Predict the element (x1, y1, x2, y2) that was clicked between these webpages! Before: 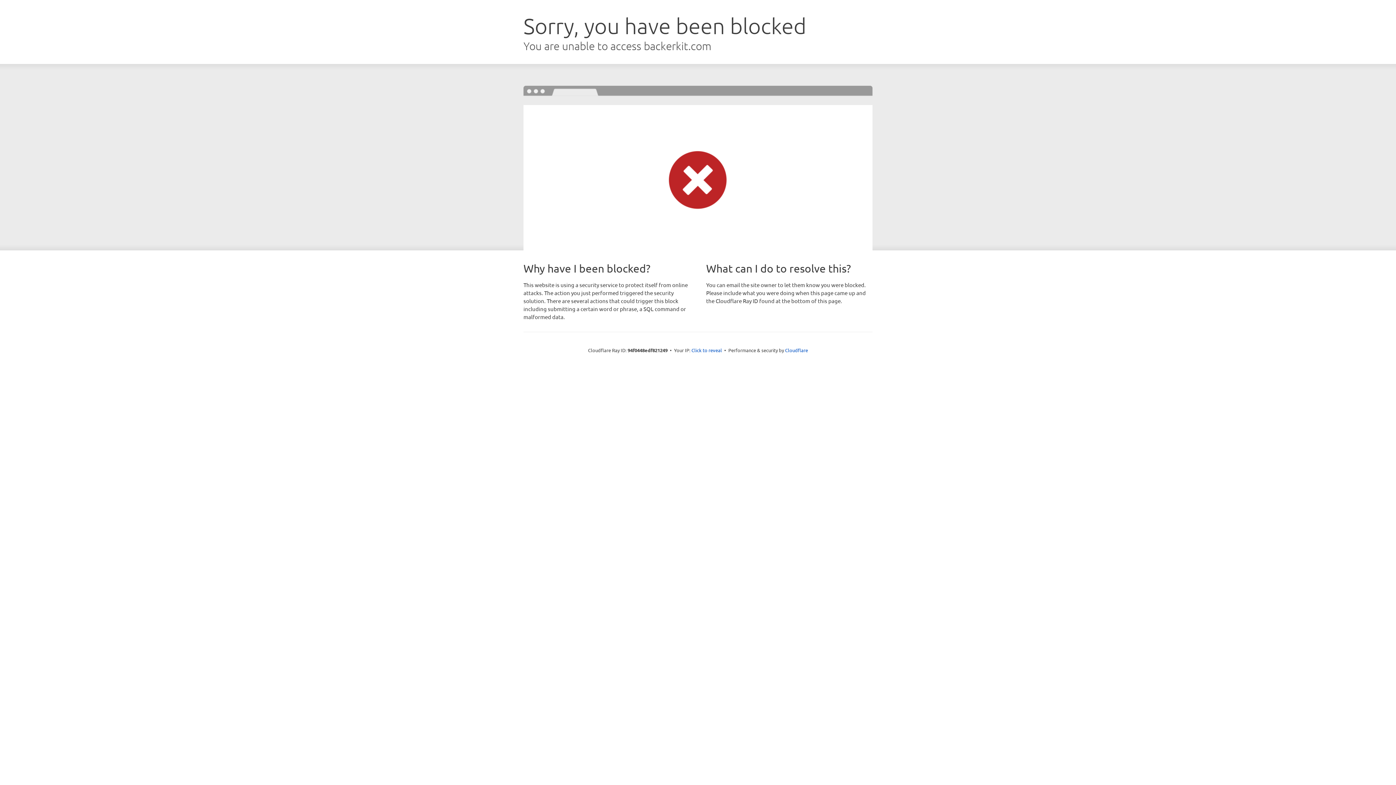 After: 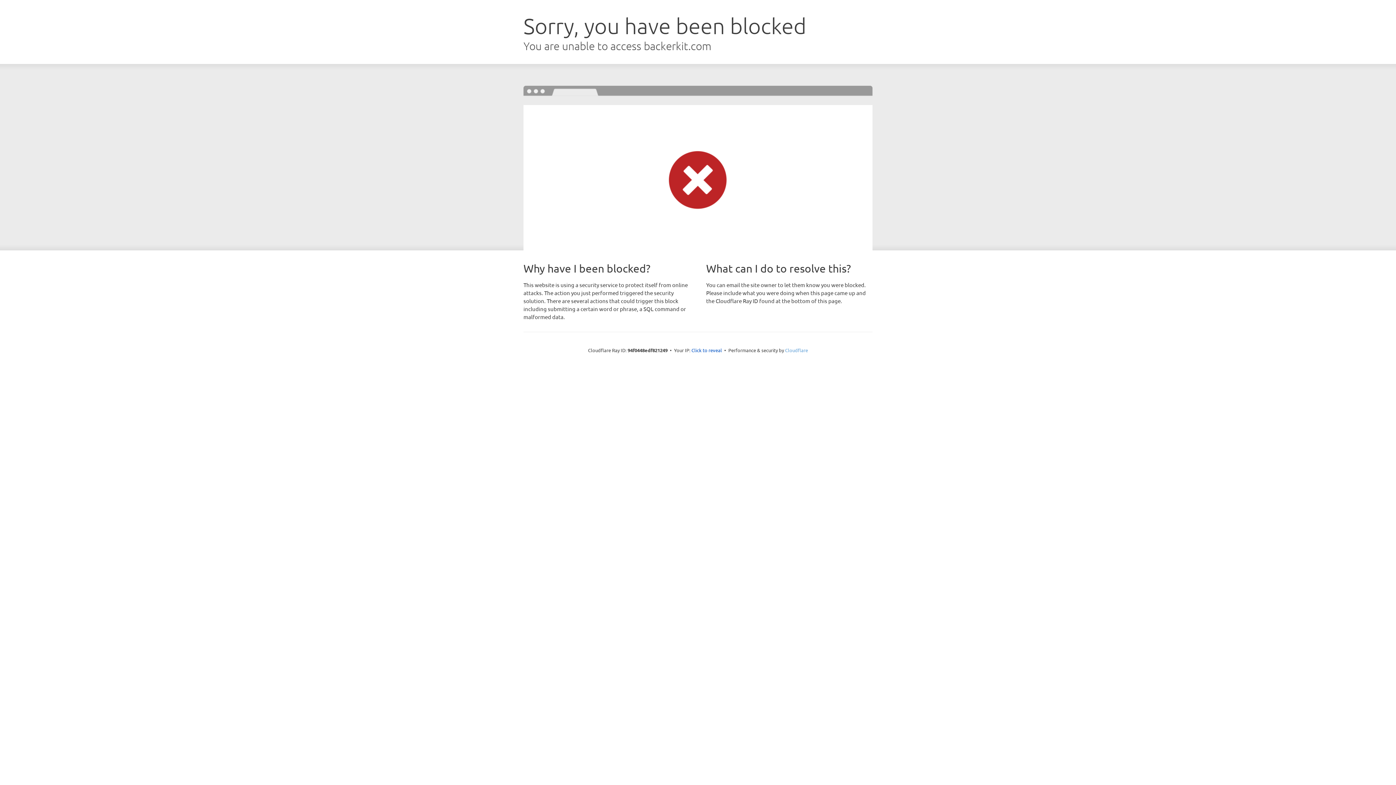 Action: bbox: (785, 347, 808, 353) label: Cloudflare